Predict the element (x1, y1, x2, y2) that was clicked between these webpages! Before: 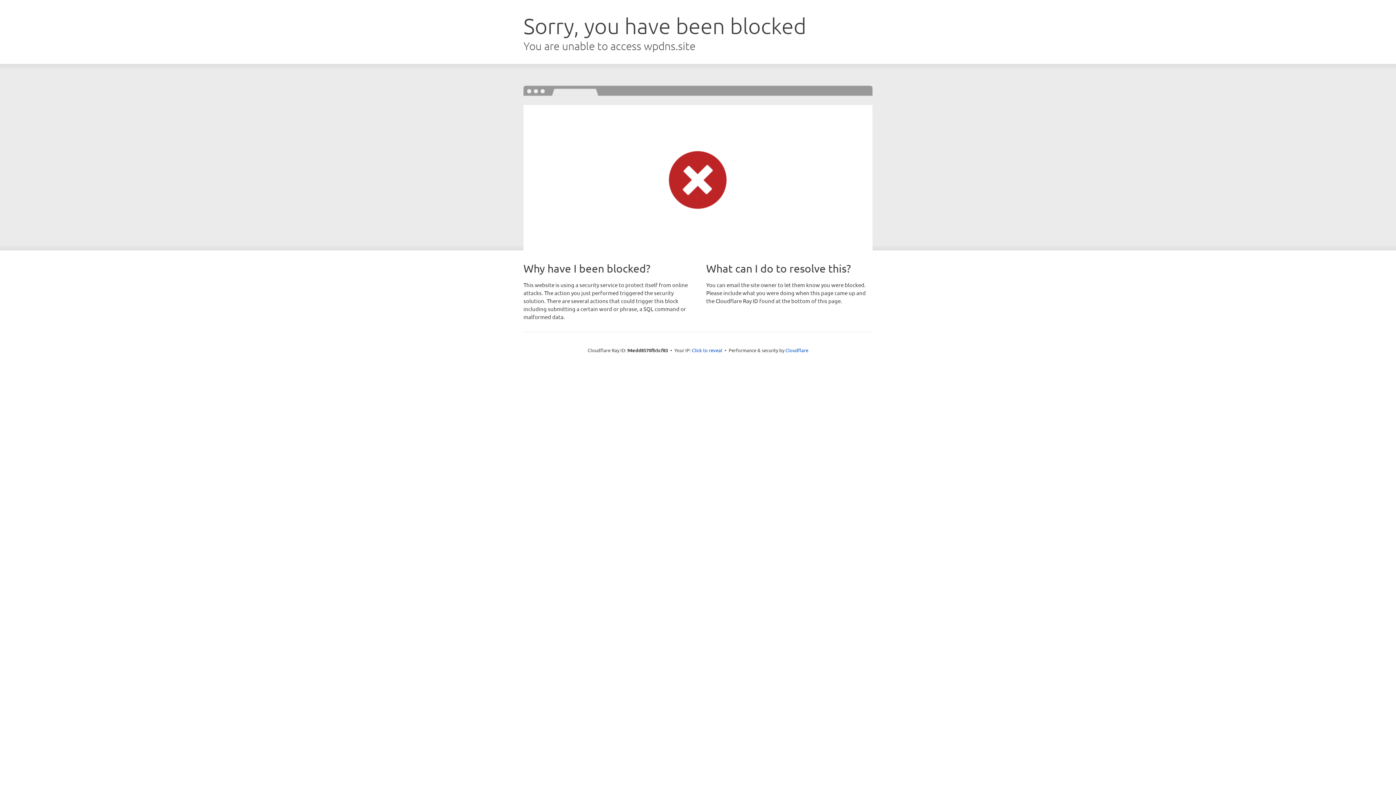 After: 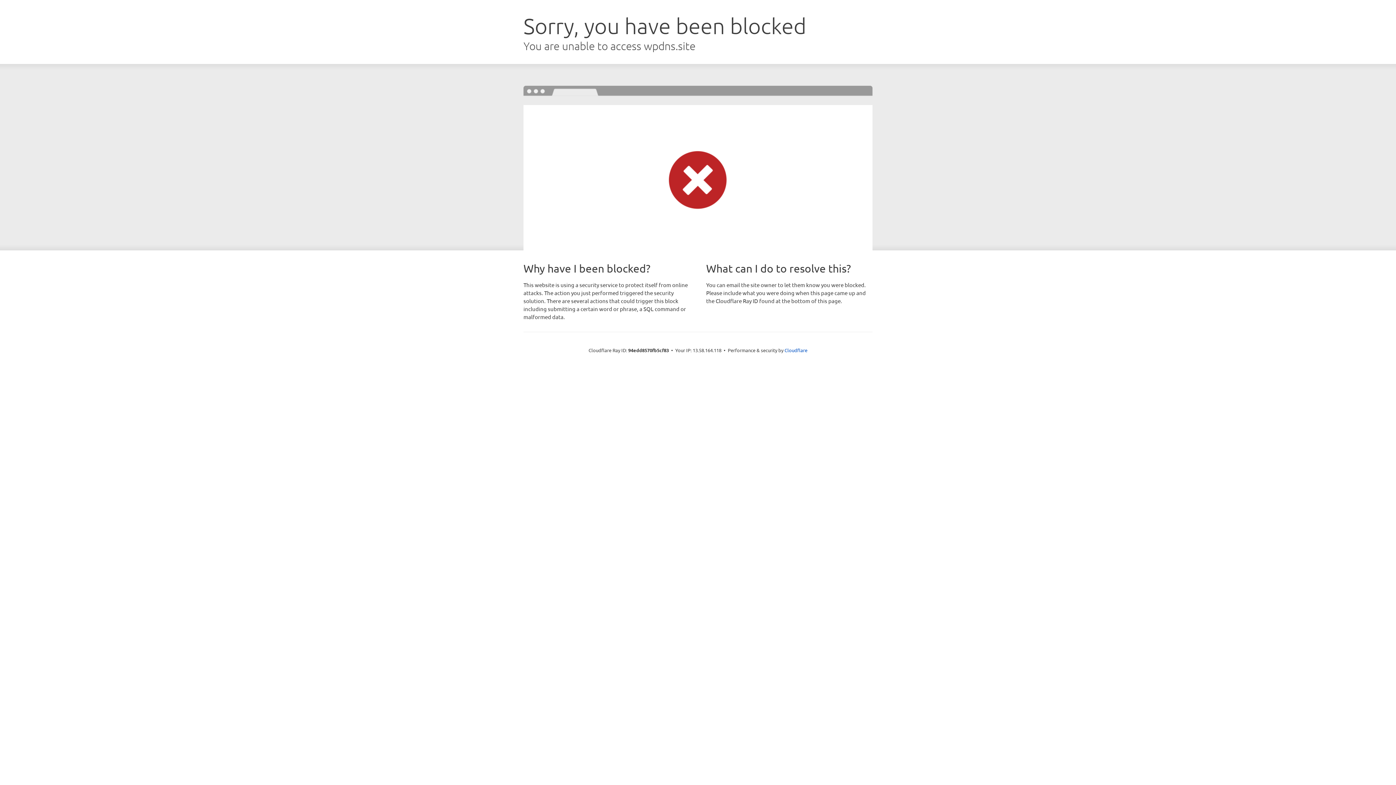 Action: label: Click to reveal bbox: (692, 346, 722, 353)